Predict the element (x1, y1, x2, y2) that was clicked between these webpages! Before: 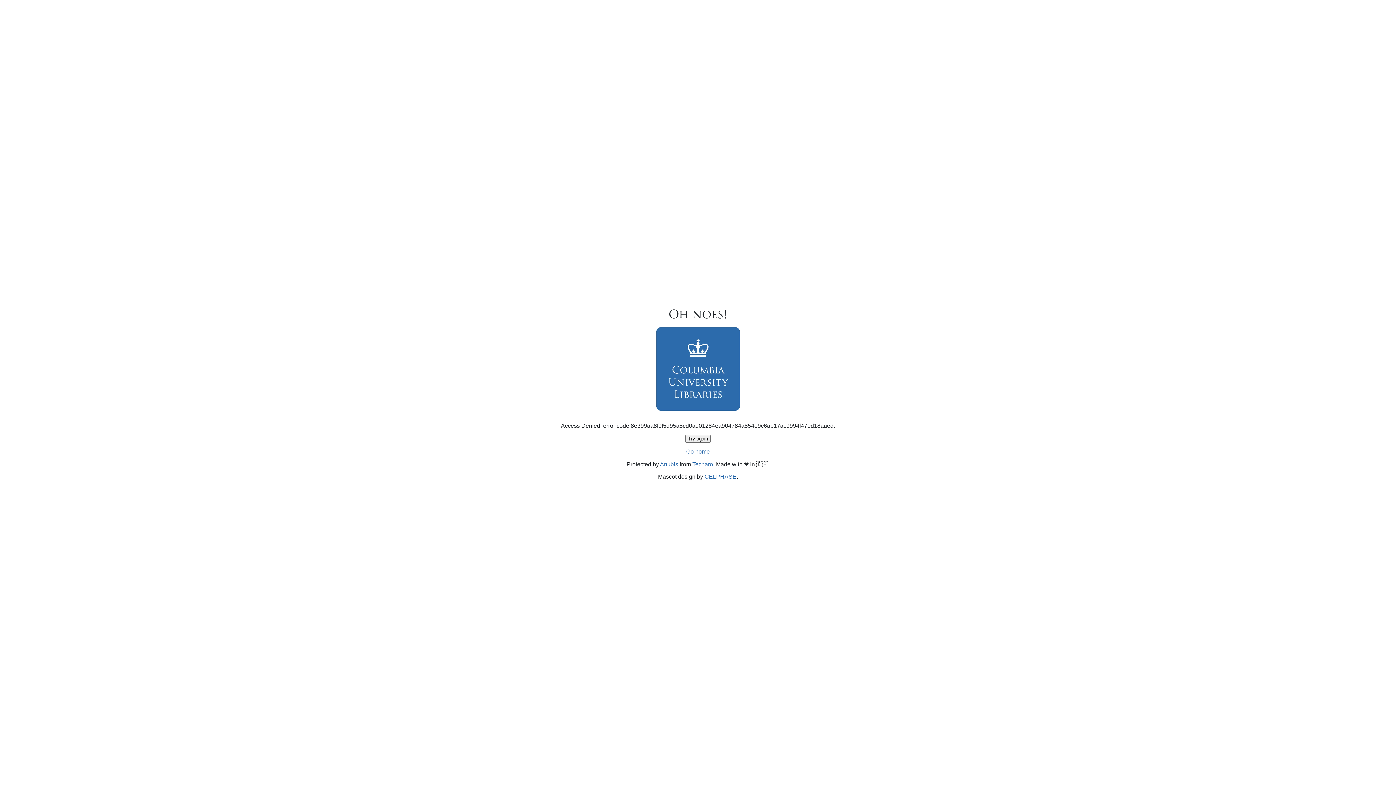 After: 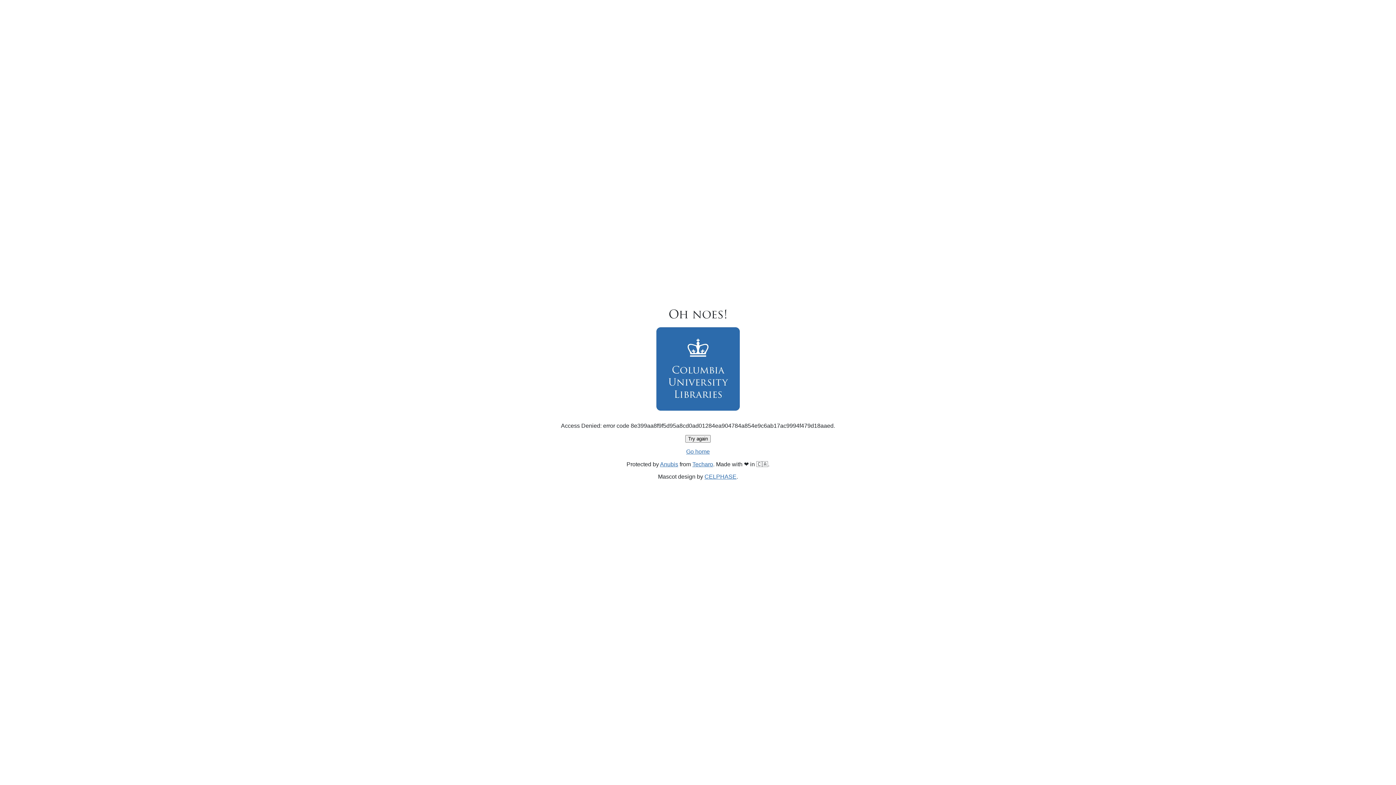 Action: label: Go home bbox: (686, 448, 710, 454)